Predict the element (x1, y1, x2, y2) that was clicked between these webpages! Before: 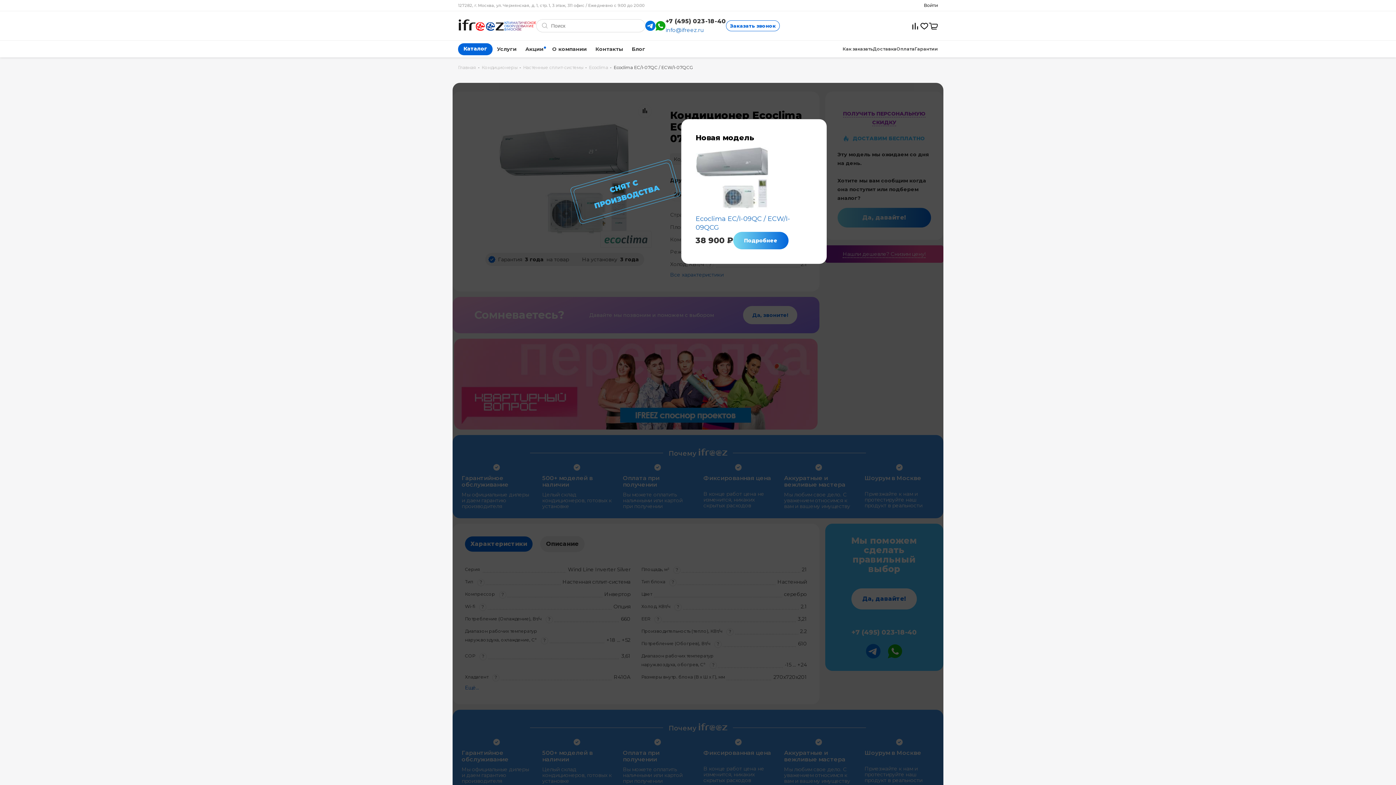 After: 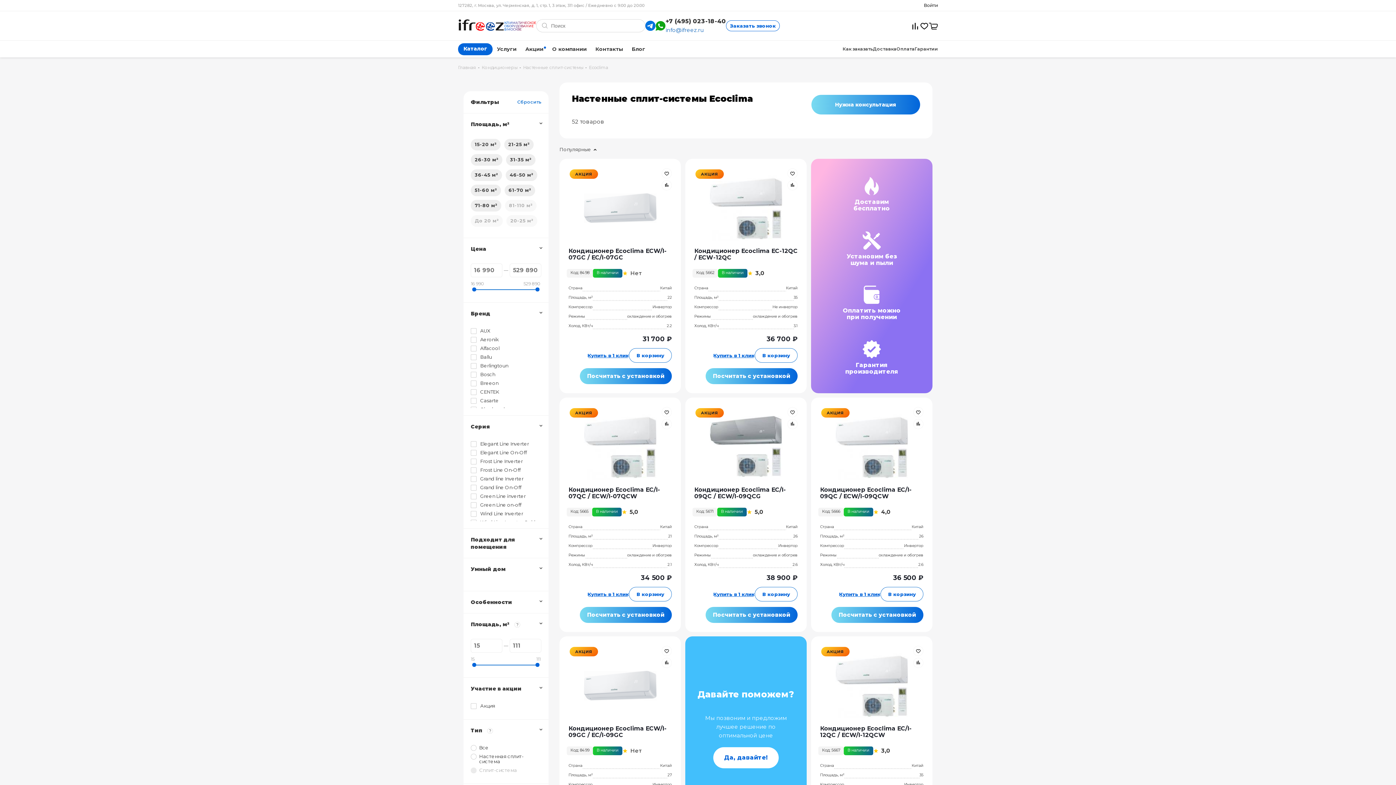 Action: label: Ecoclima bbox: (589, 64, 608, 70)